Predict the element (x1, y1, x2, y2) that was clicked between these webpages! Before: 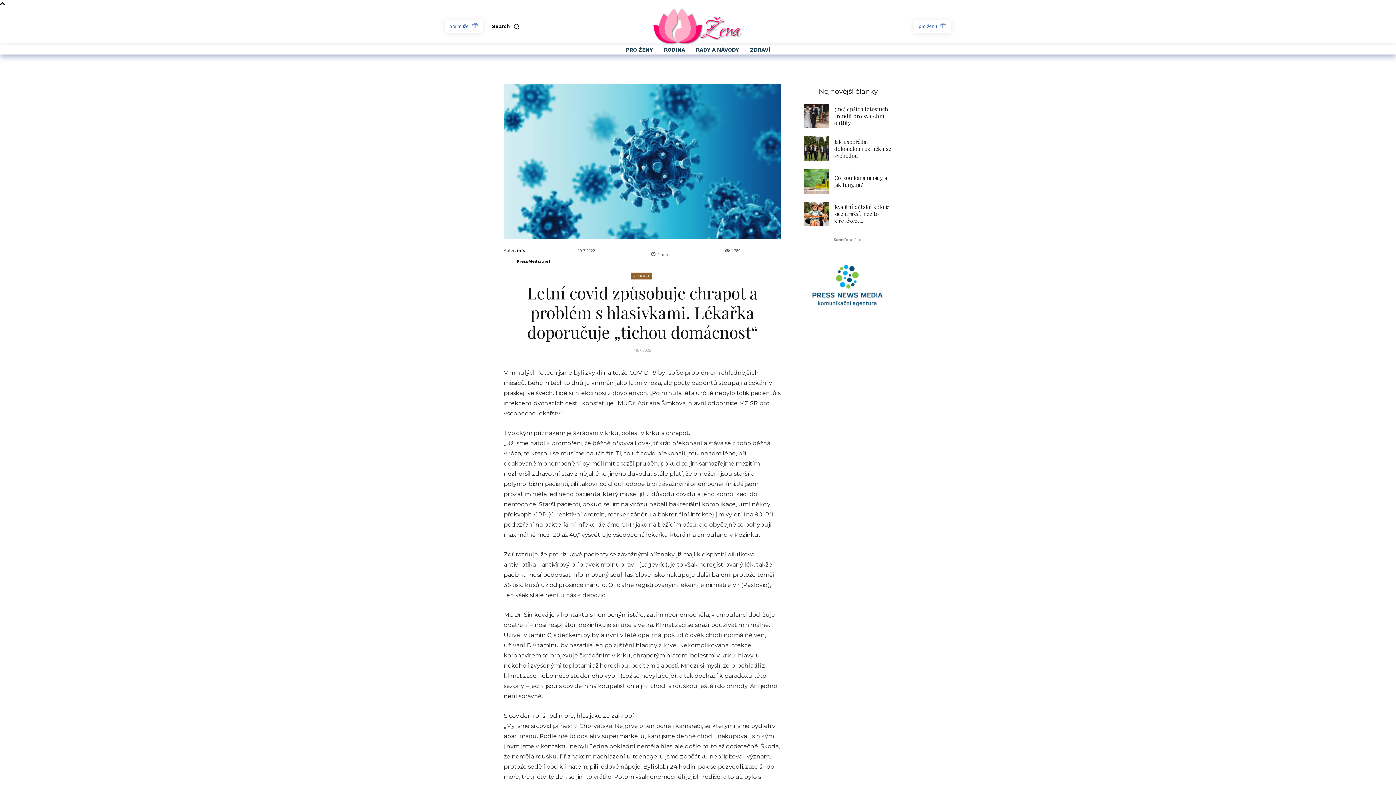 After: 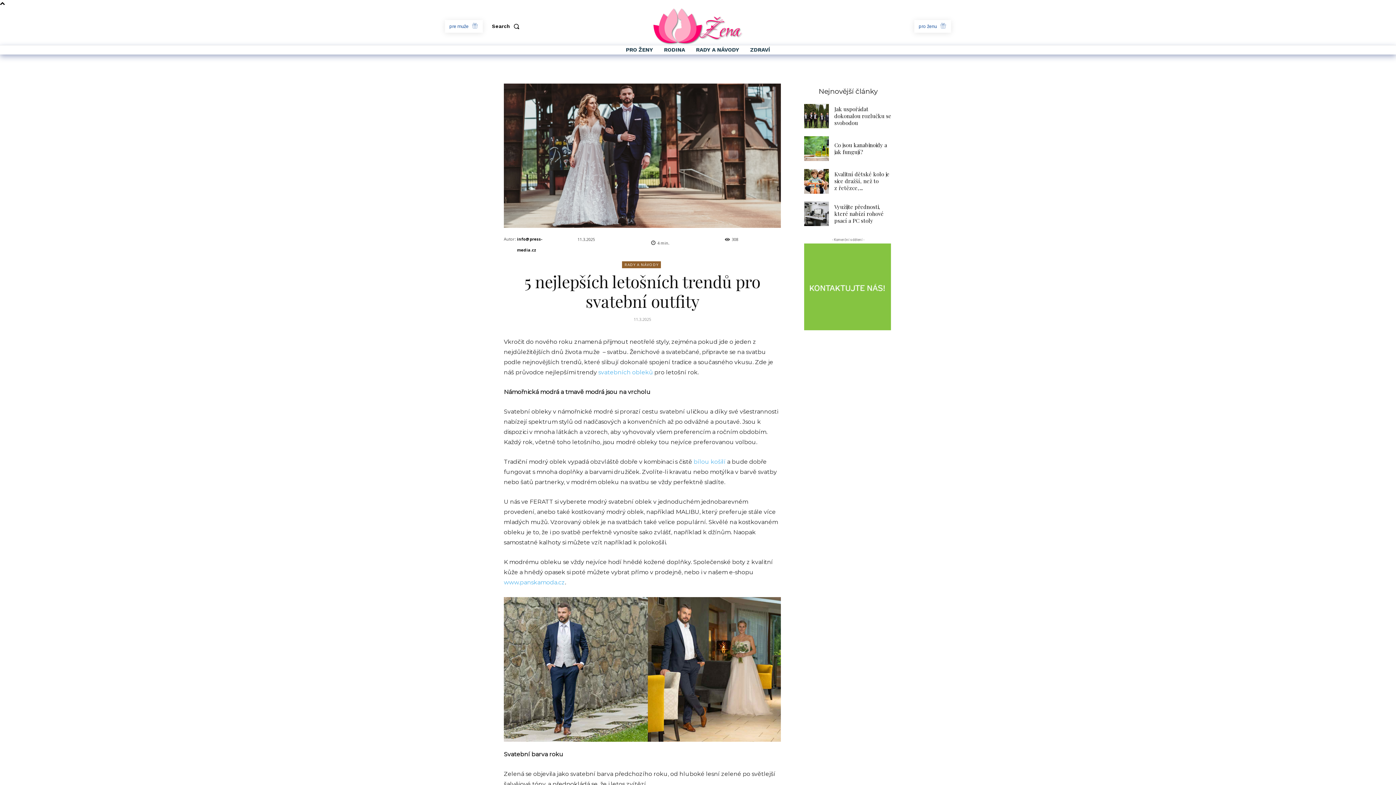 Action: label: 5 nejlepších letošních trendů pro svatební outfity bbox: (834, 105, 888, 126)